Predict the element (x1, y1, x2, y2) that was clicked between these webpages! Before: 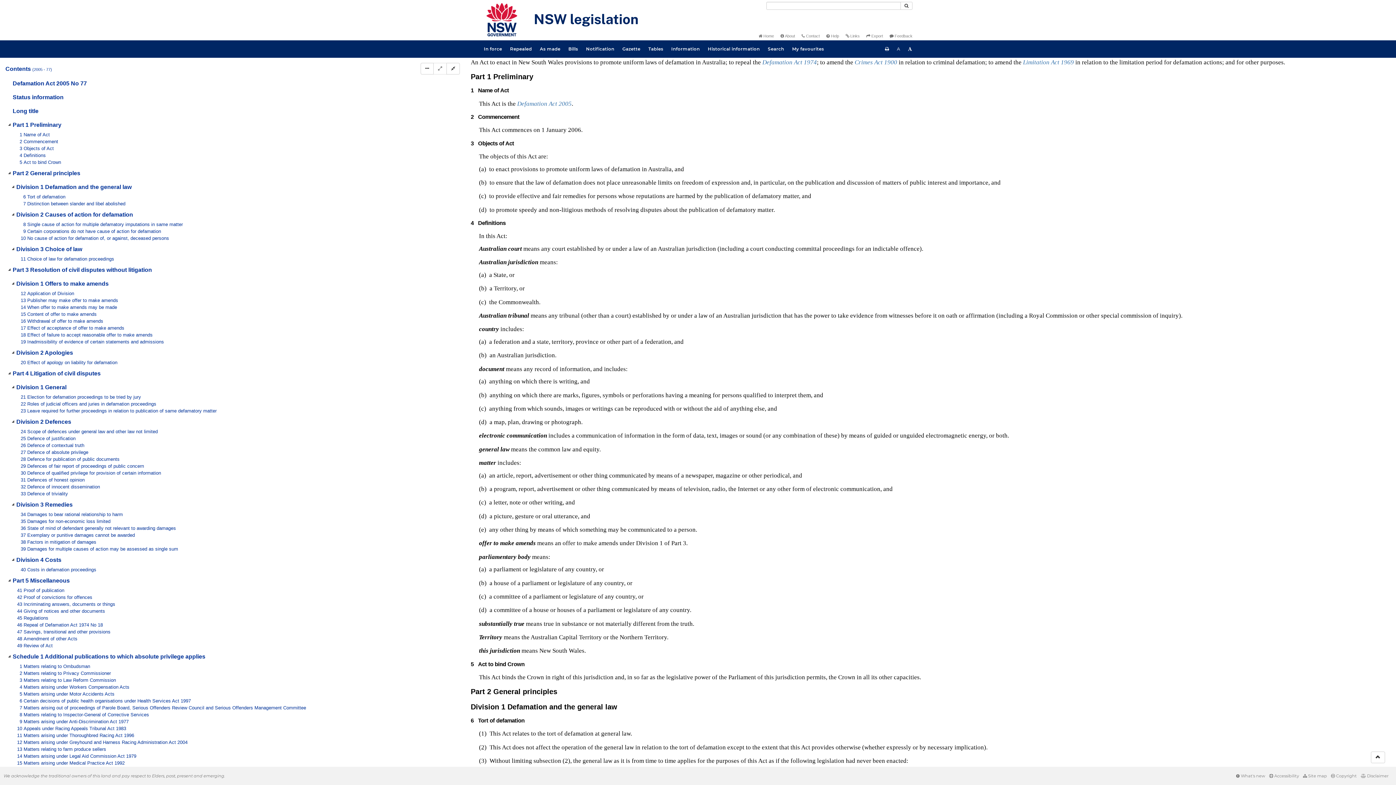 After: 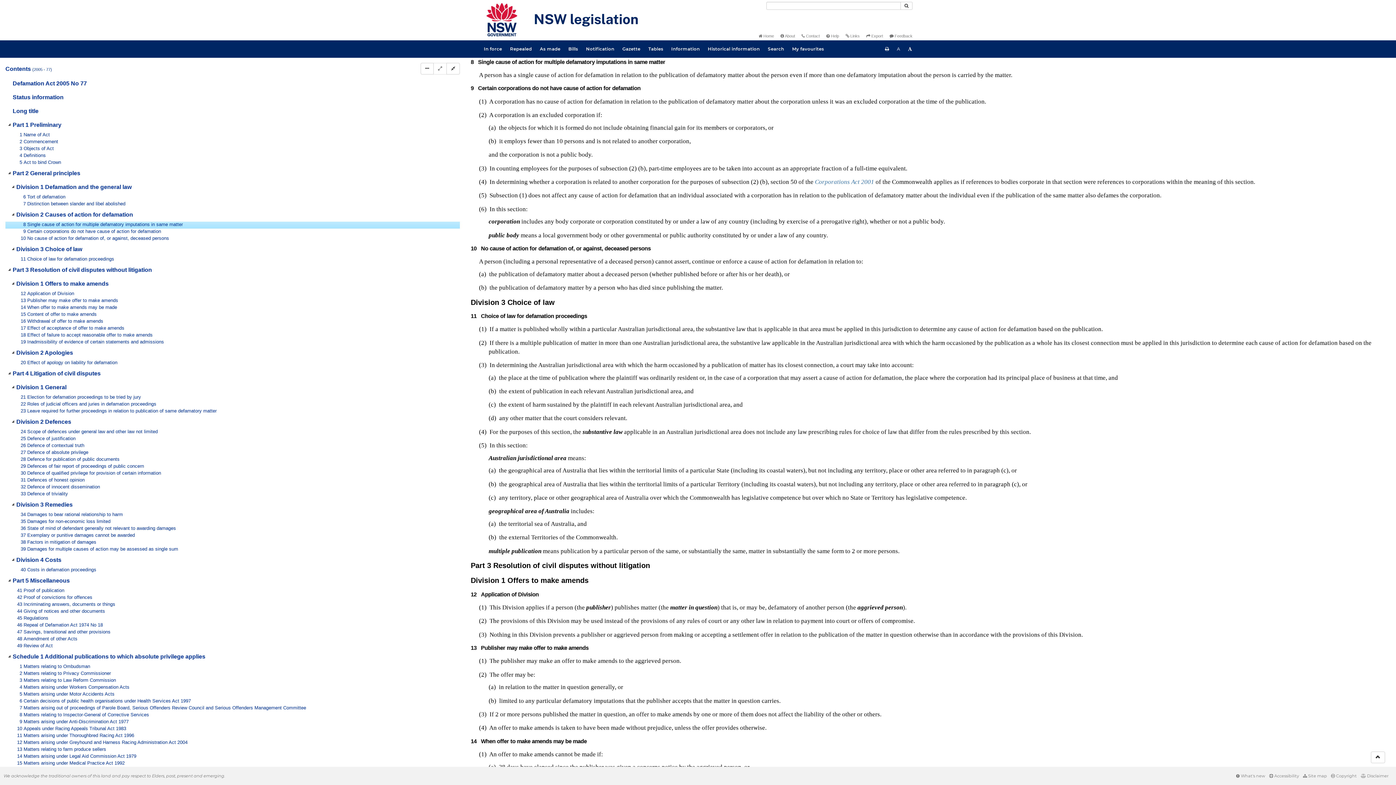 Action: label: 8 Single cause of action for multiple defamatory imputations in same matter bbox: (20, 221, 203, 228)